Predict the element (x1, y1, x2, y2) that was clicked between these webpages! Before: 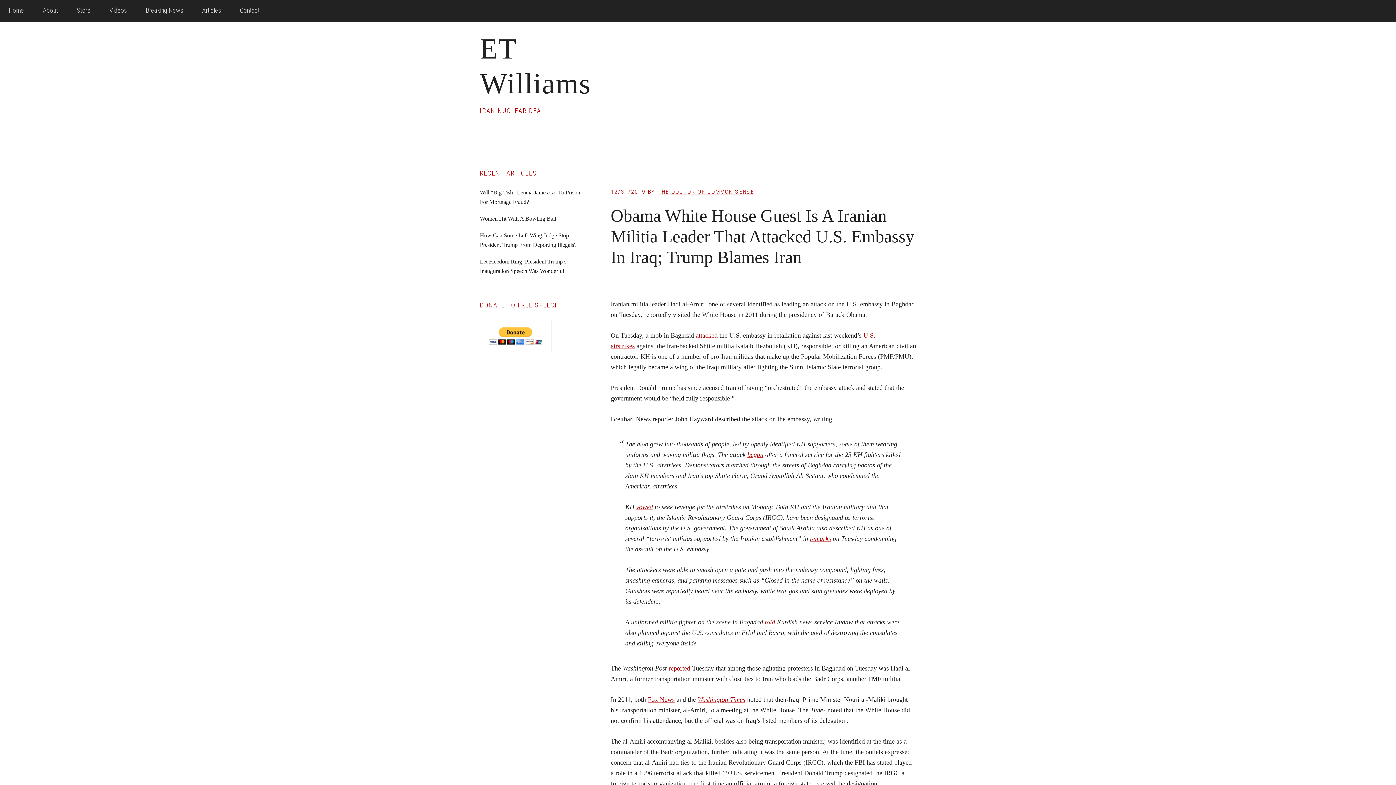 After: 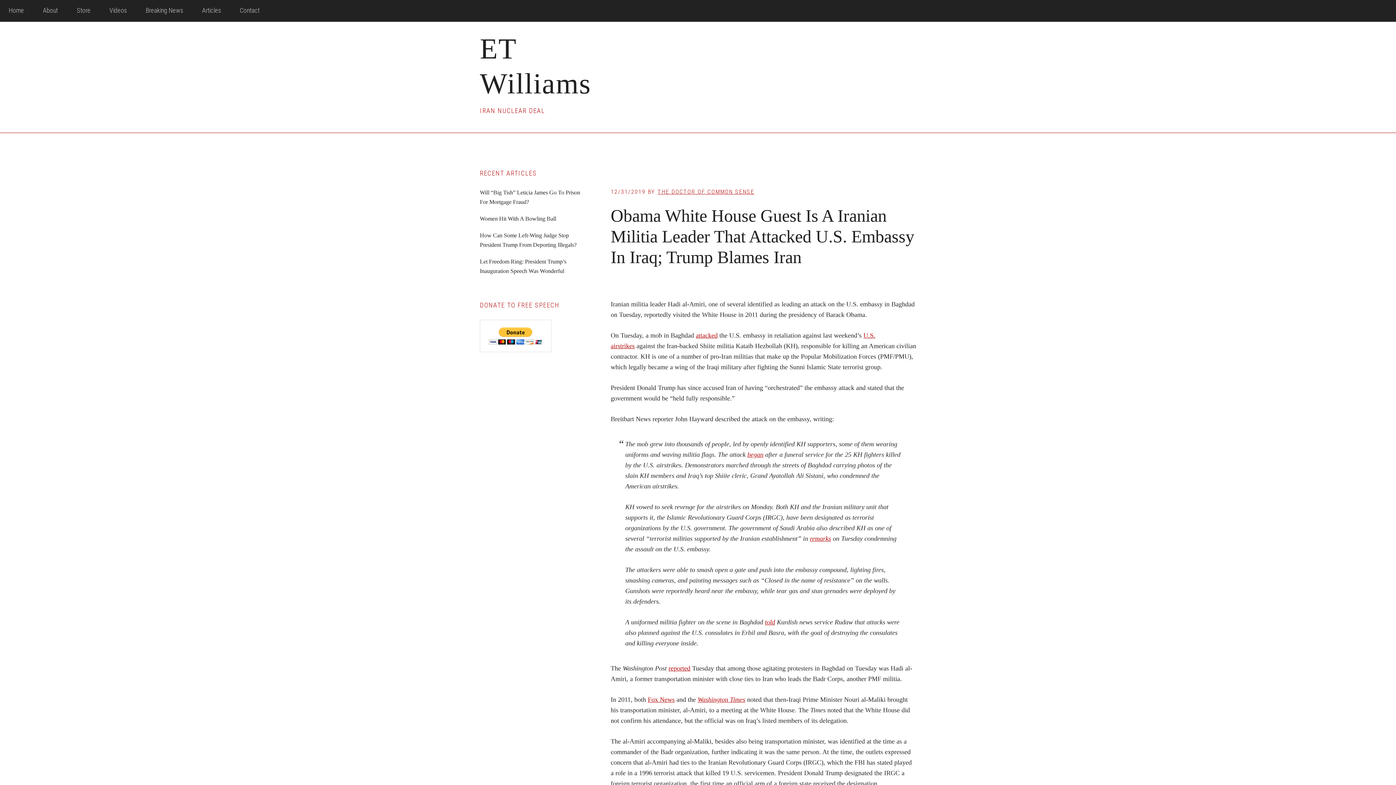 Action: bbox: (636, 503, 653, 510) label: vowed